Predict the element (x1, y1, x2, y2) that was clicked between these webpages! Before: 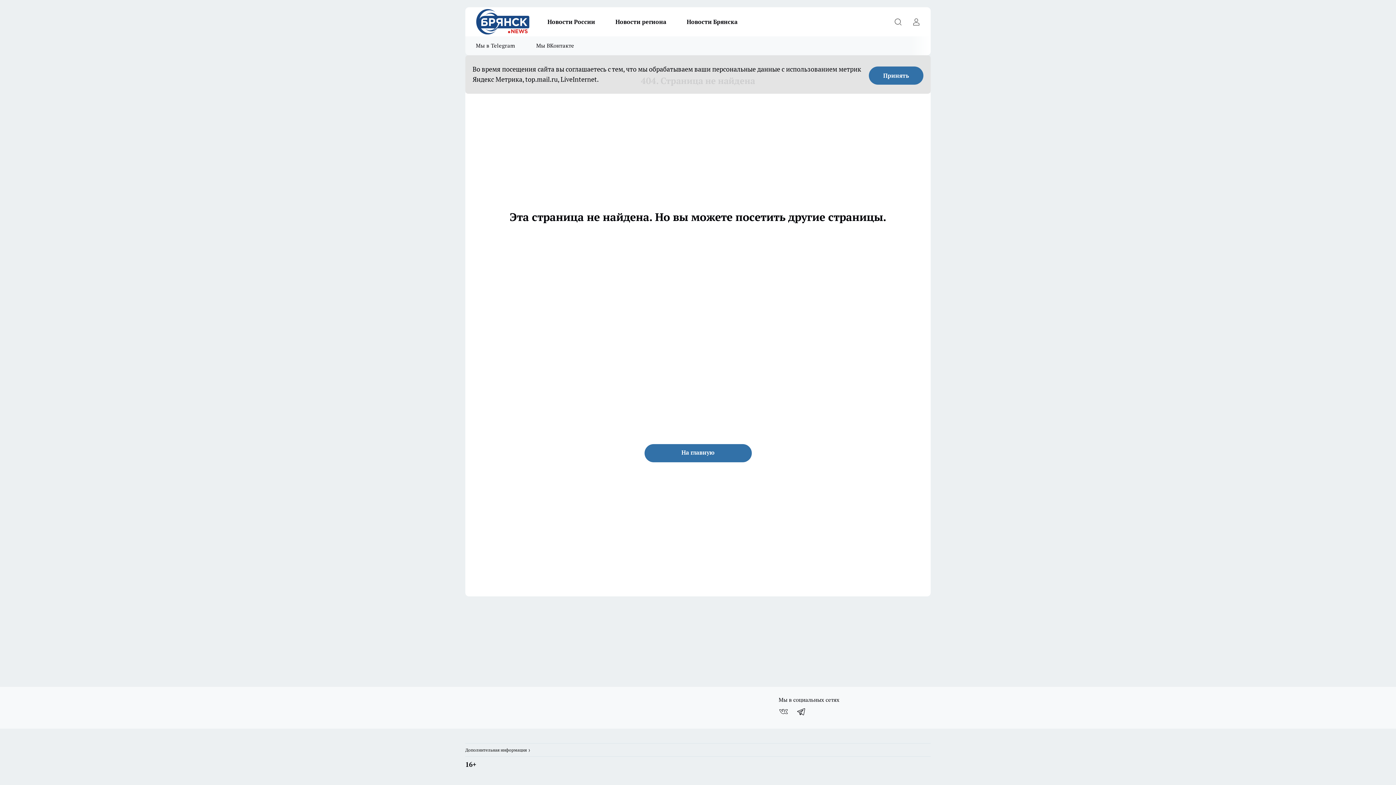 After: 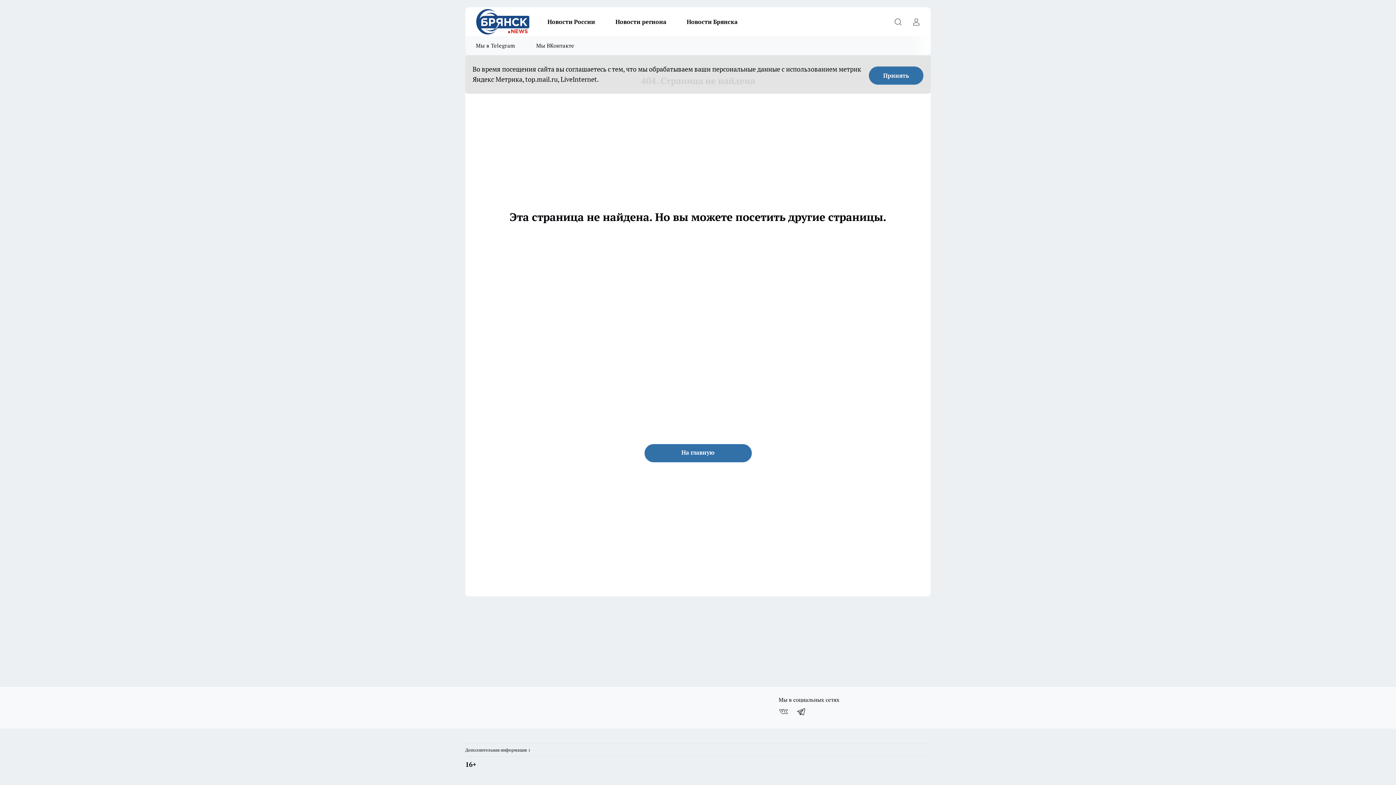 Action: label: Мы в Telegram bbox: (792, 704, 810, 719)